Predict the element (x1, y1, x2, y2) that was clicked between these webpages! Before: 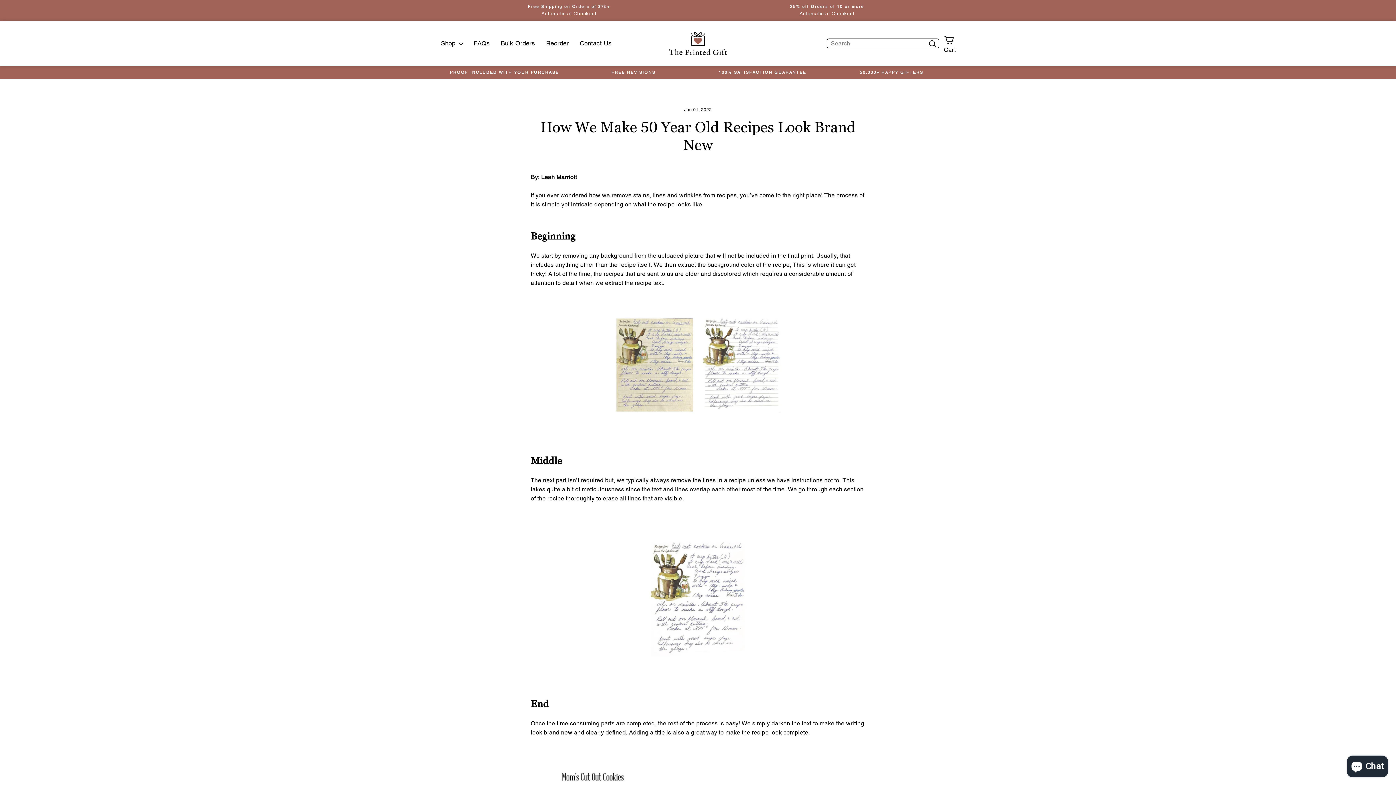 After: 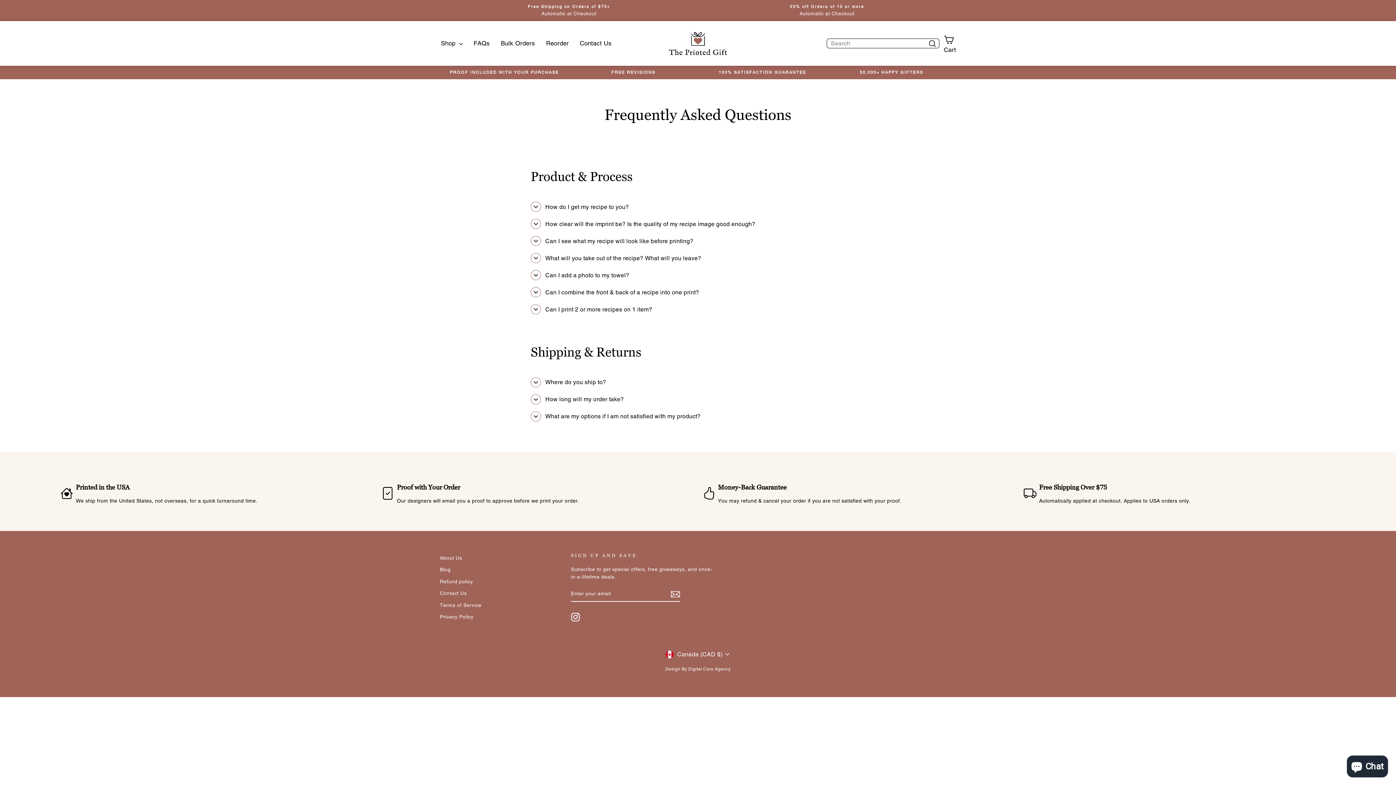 Action: bbox: (468, 35, 495, 51) label: FAQs